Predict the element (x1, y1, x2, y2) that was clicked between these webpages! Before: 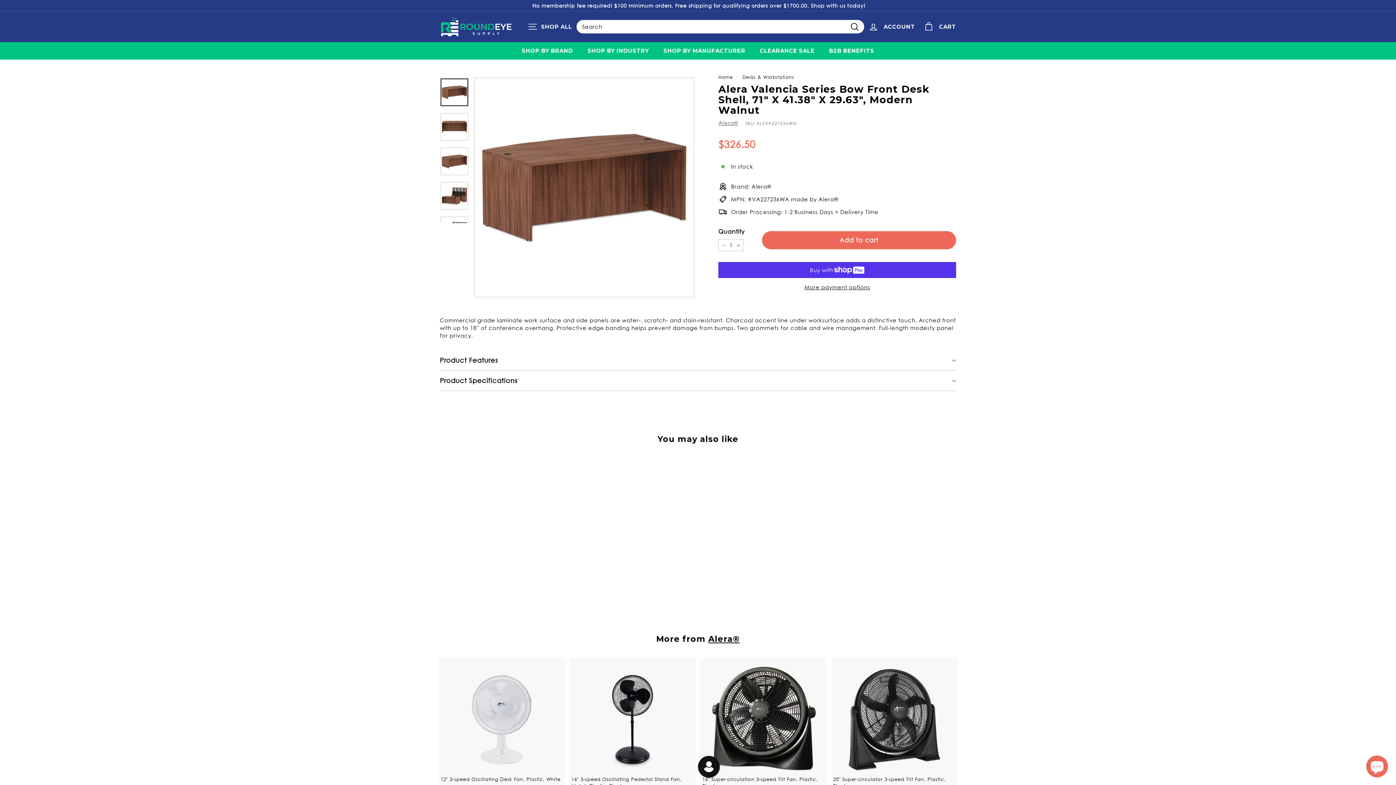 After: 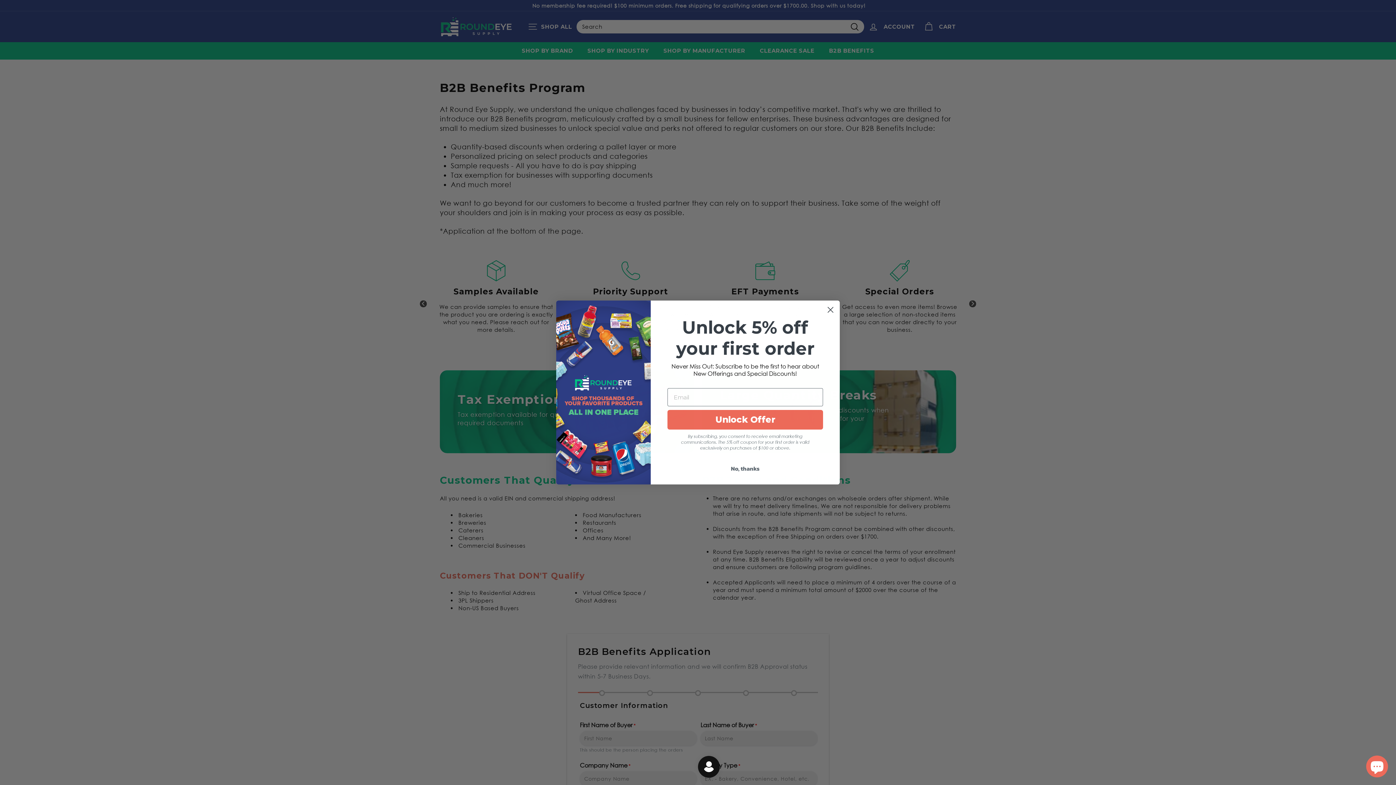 Action: label: B2B BENEFITS bbox: (822, 42, 881, 59)